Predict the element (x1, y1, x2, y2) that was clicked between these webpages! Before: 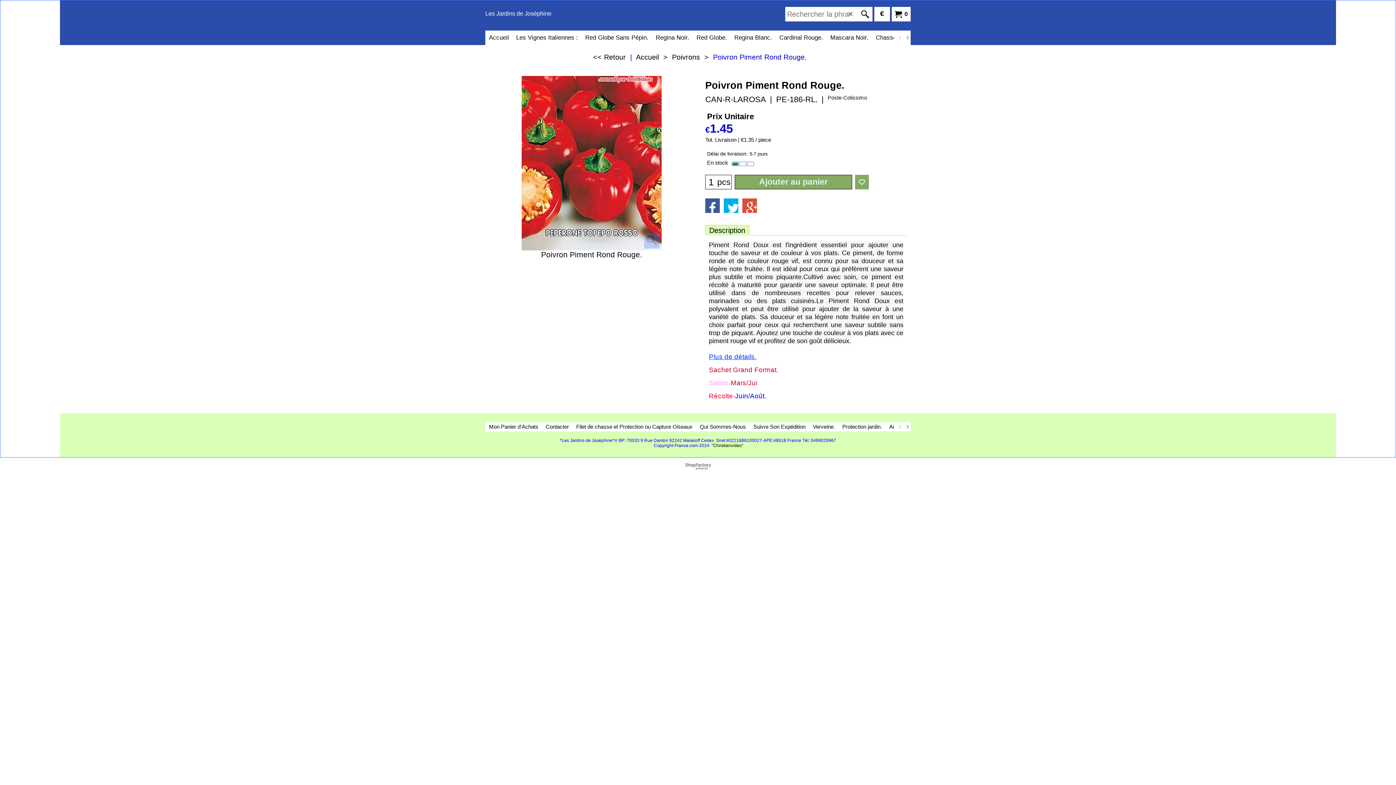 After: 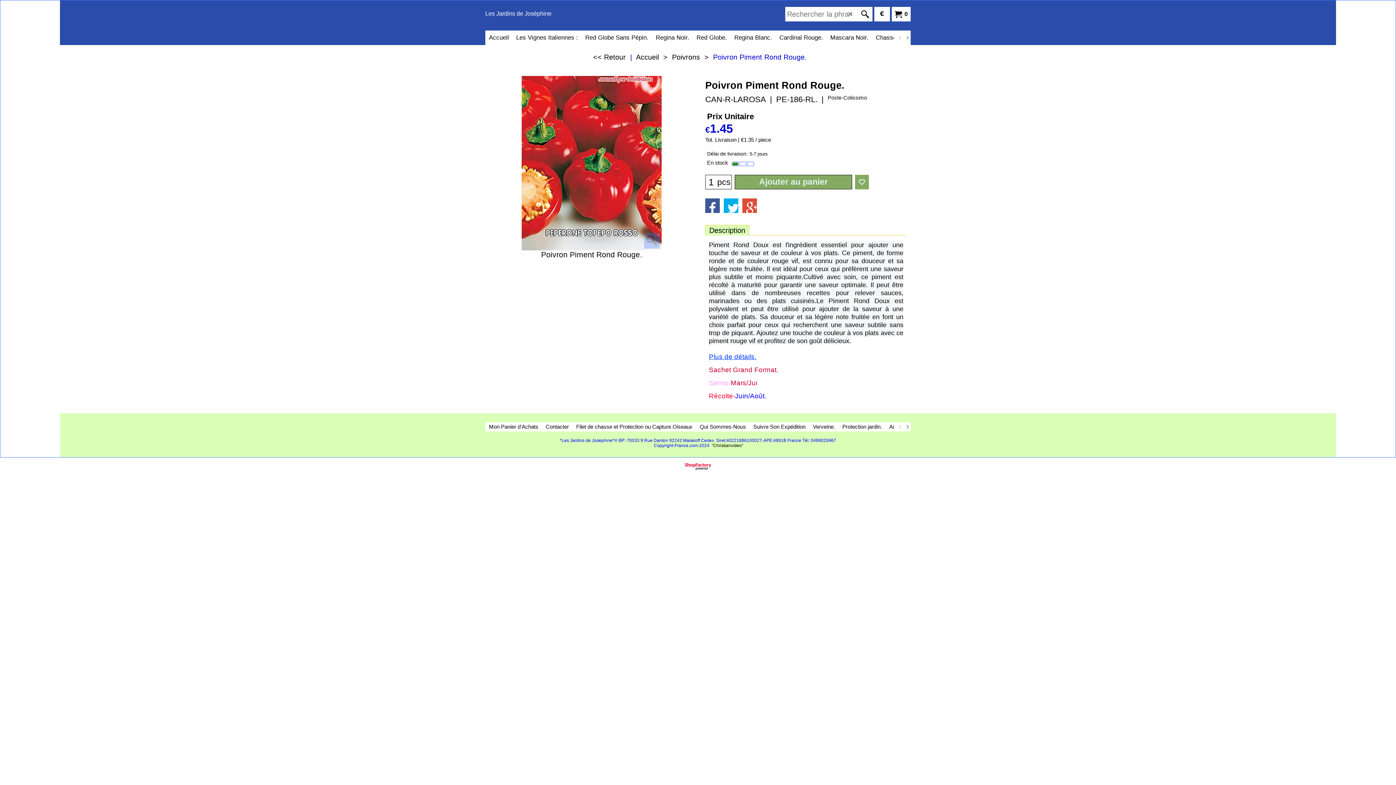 Action: bbox: (678, 463, 718, 470) label: Boutique en ligne créés avec le logiciel eCommerce ShopFactory